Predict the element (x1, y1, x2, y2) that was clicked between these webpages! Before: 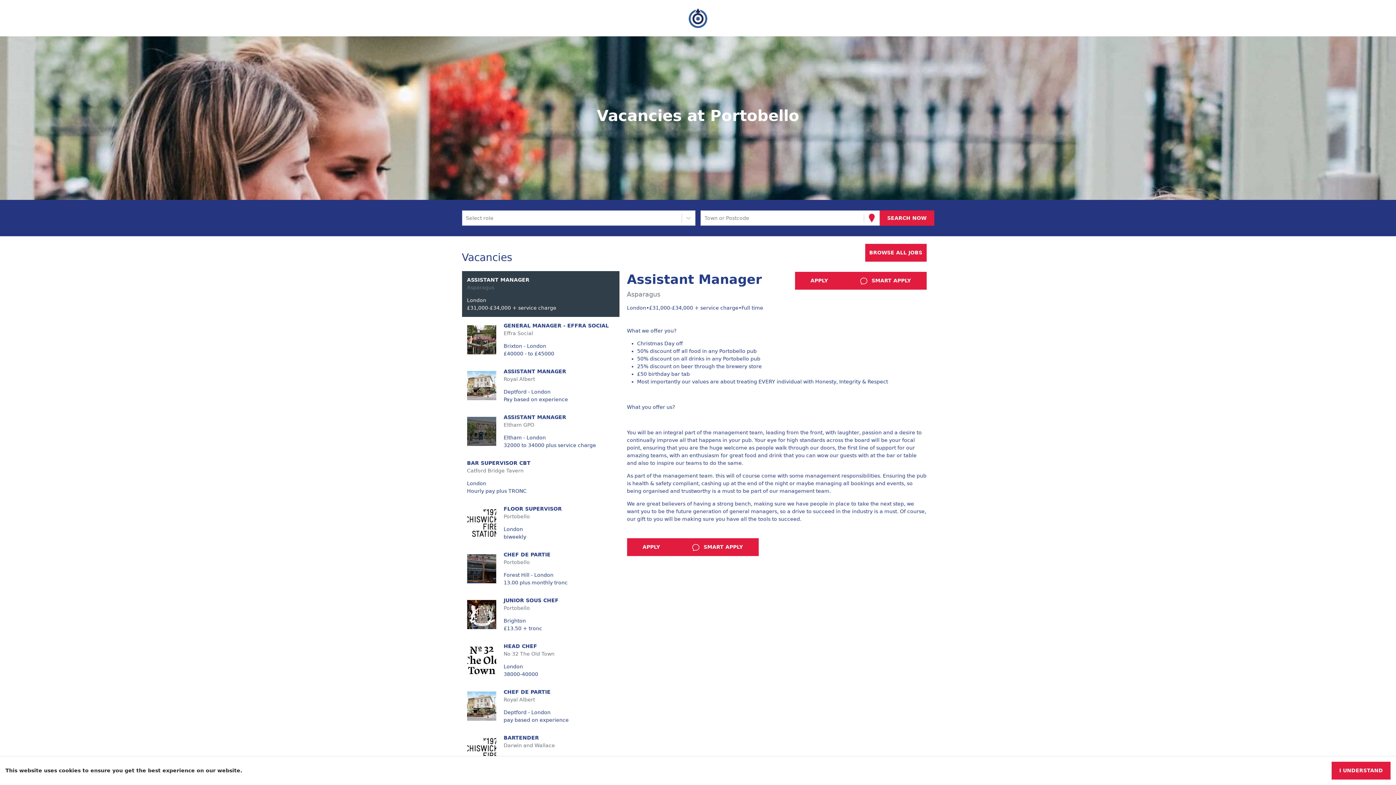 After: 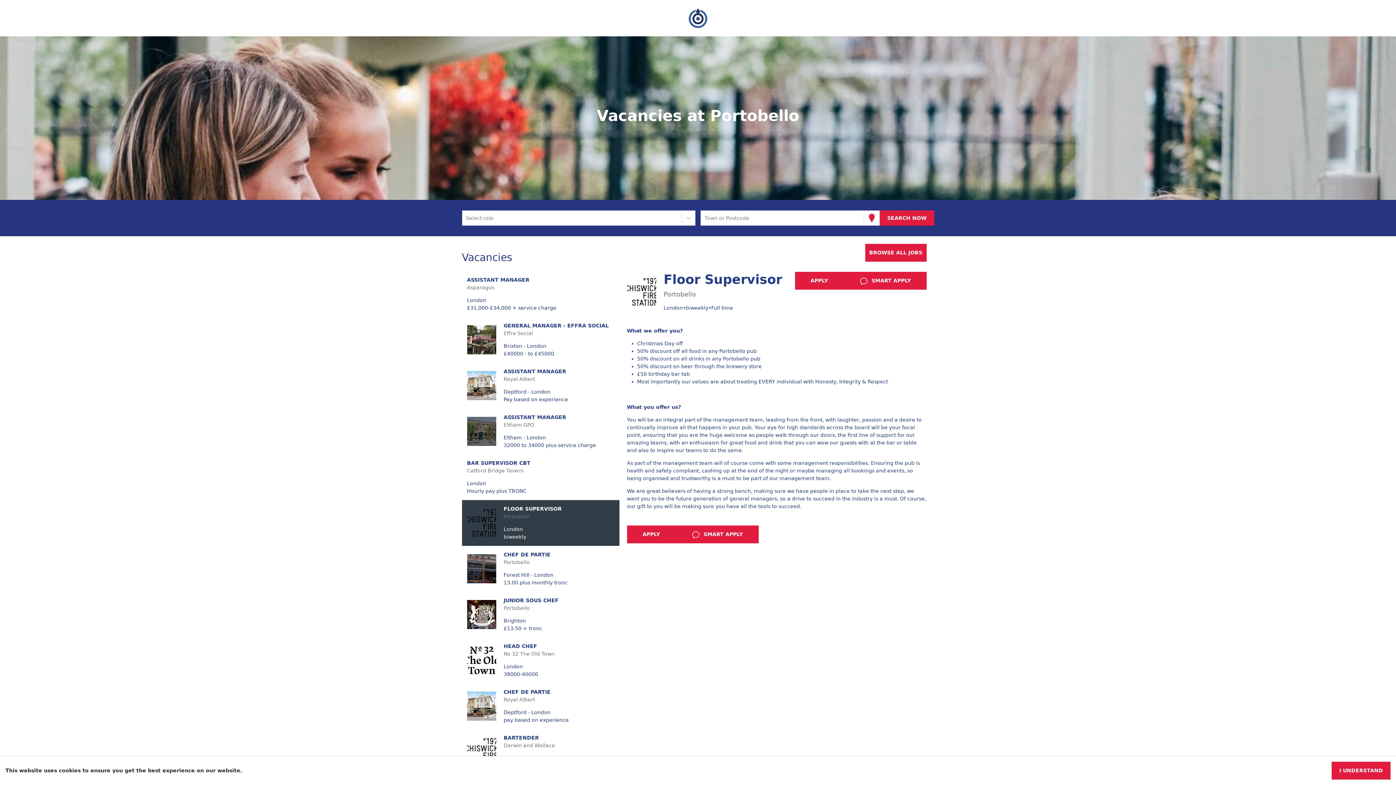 Action: bbox: (462, 500, 619, 546) label: FLOOR SUPERVISOR

Portobello

London
biweekly